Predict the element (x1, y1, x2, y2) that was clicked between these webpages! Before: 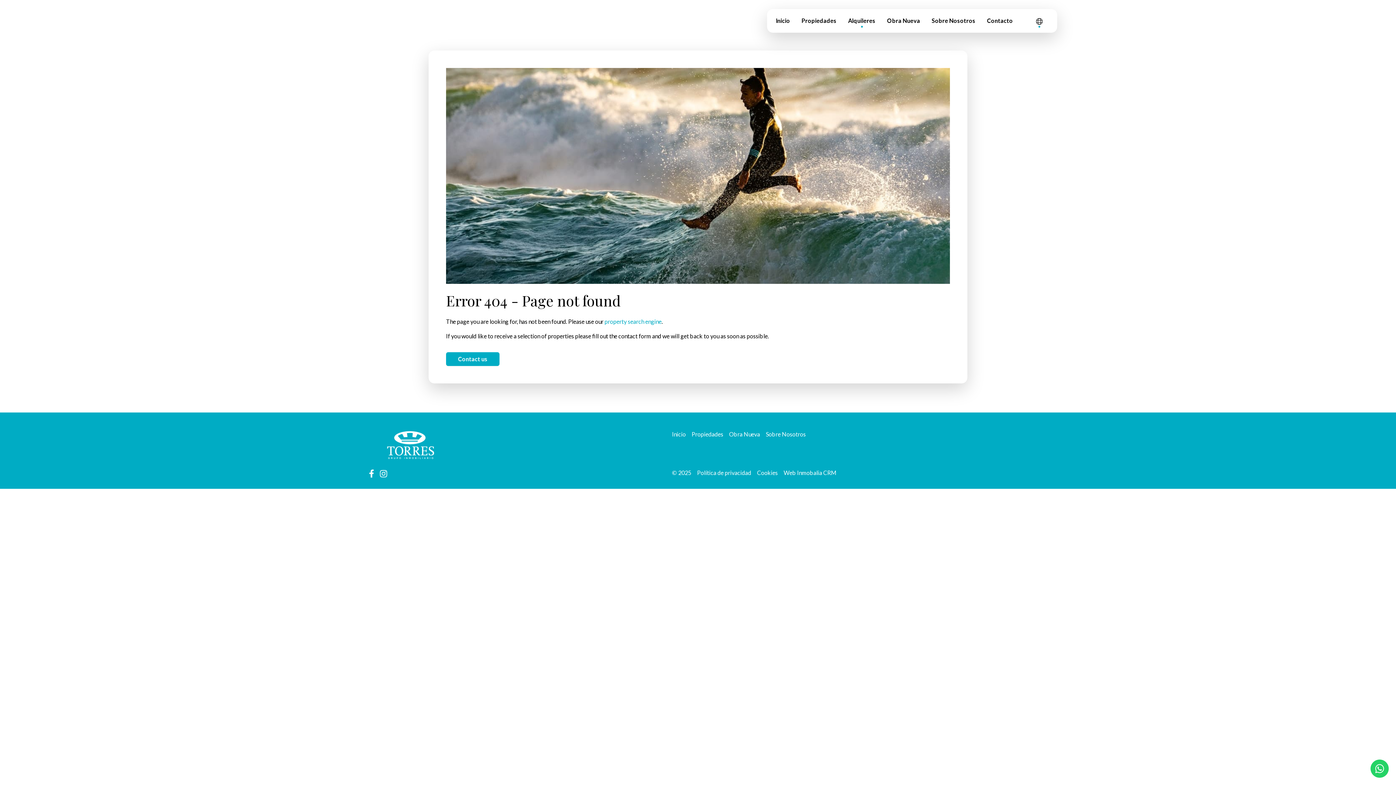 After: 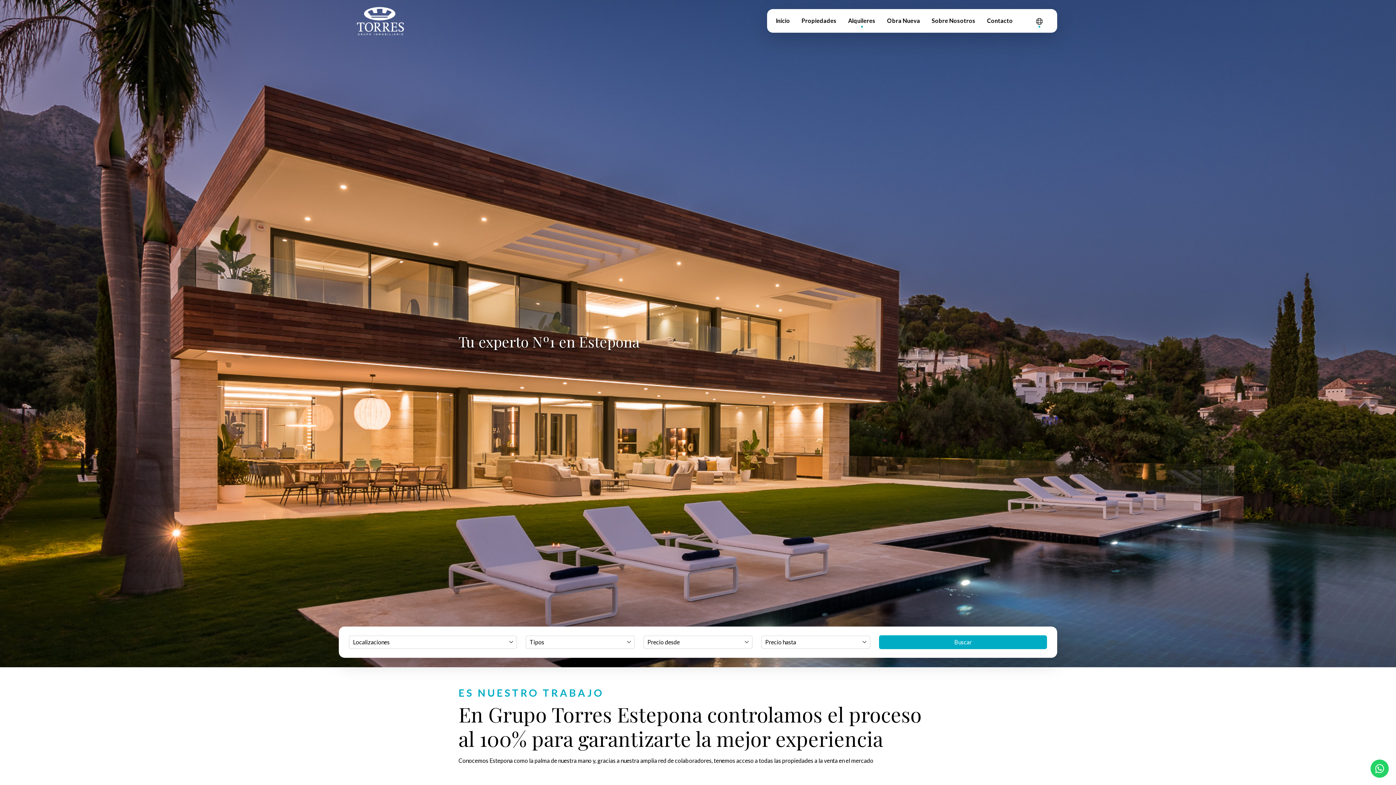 Action: label: Inicio bbox: (672, 430, 686, 437)